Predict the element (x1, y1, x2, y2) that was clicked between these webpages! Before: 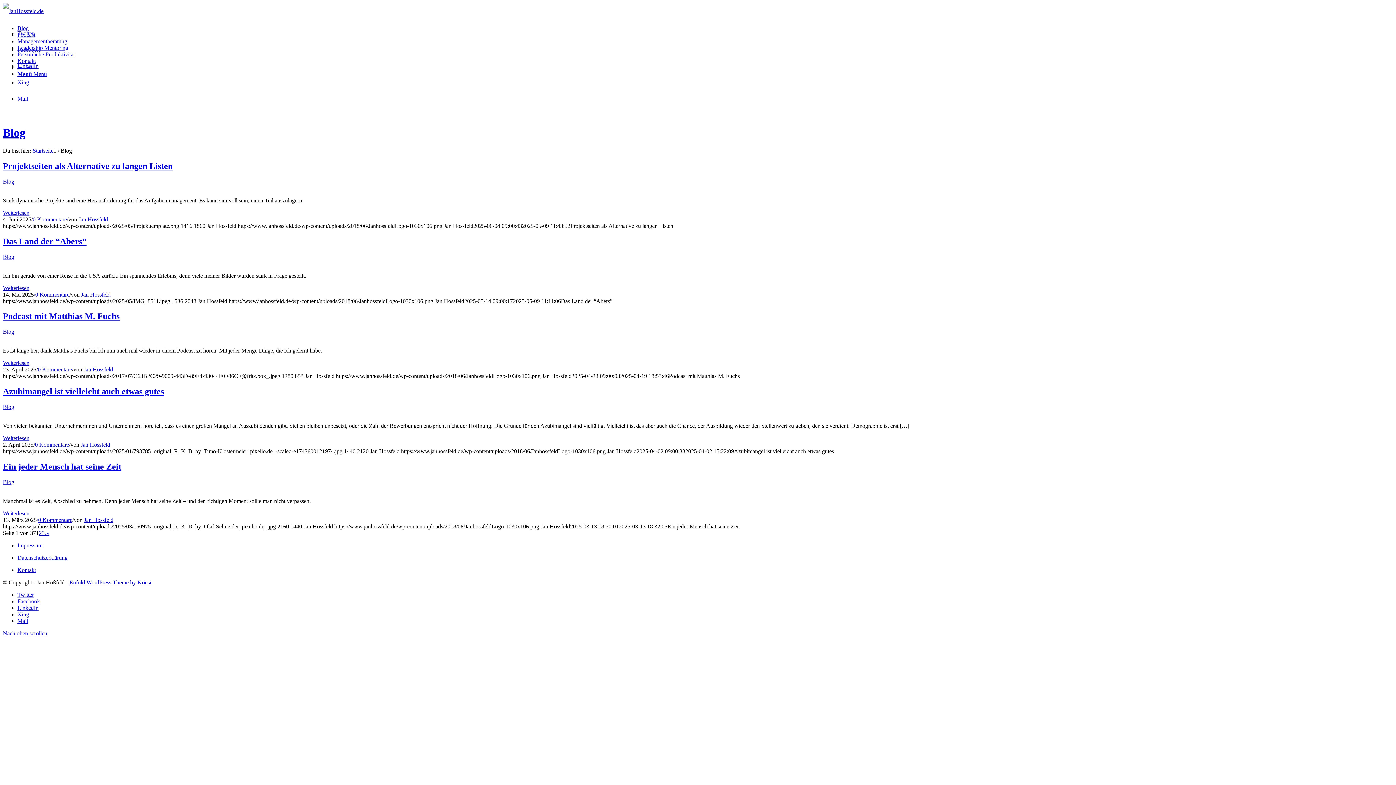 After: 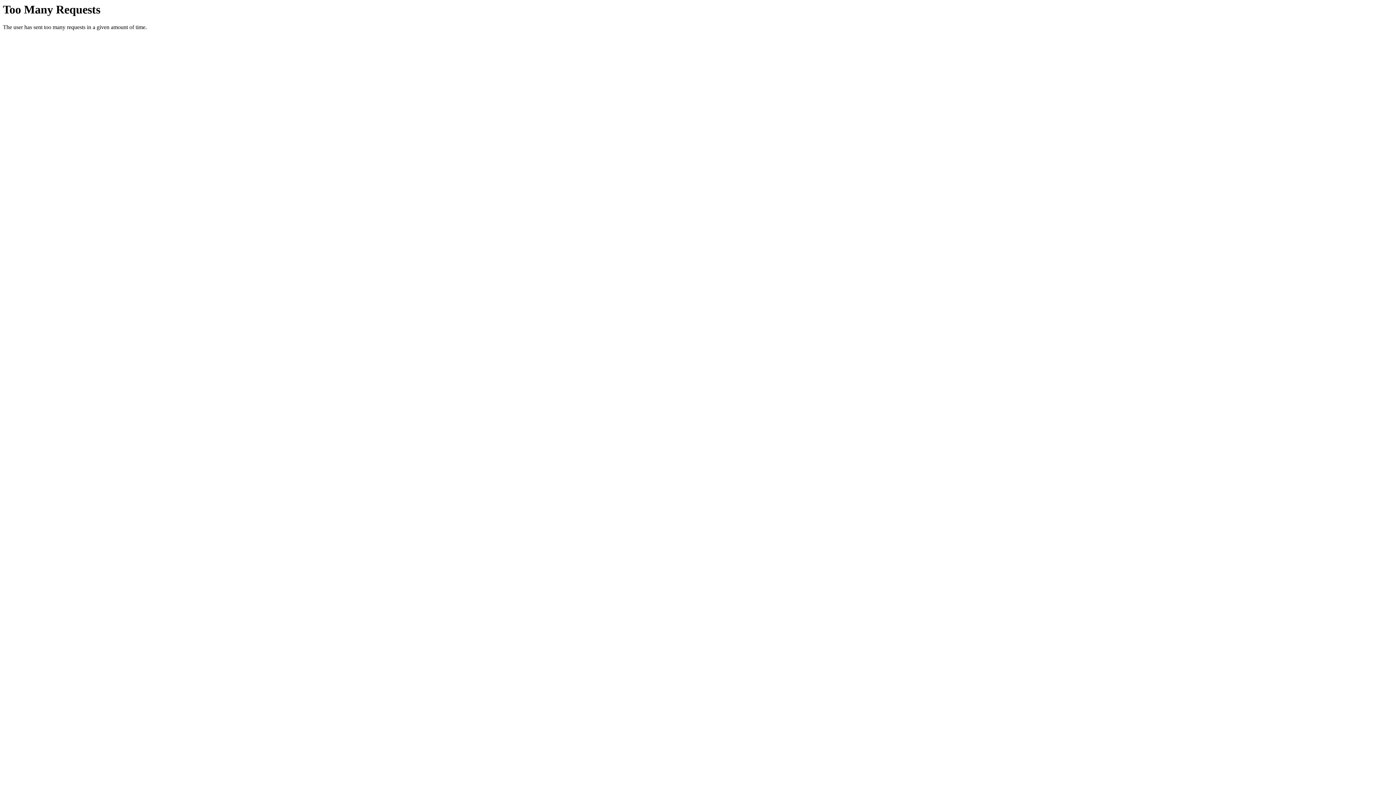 Action: bbox: (37, 366, 72, 372) label: 0 Kommentare